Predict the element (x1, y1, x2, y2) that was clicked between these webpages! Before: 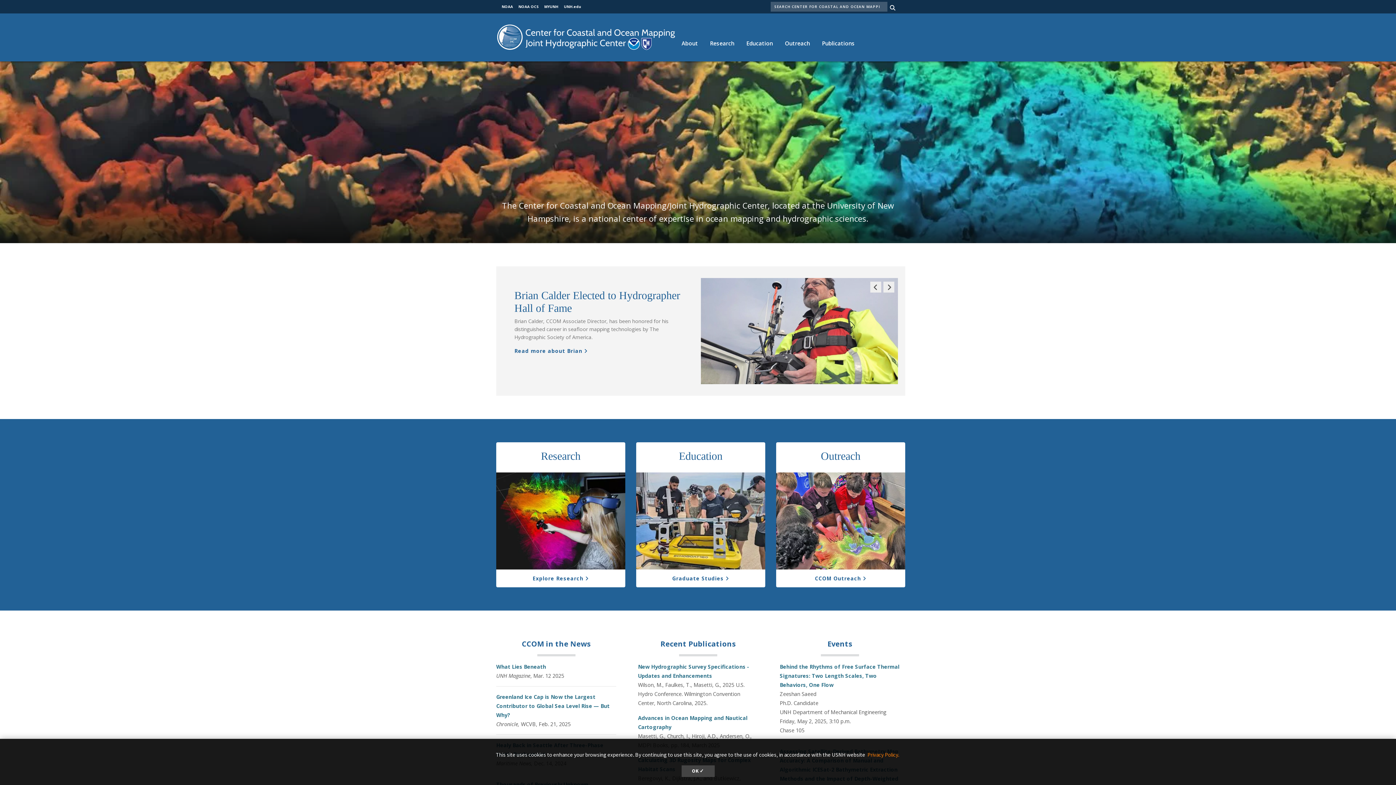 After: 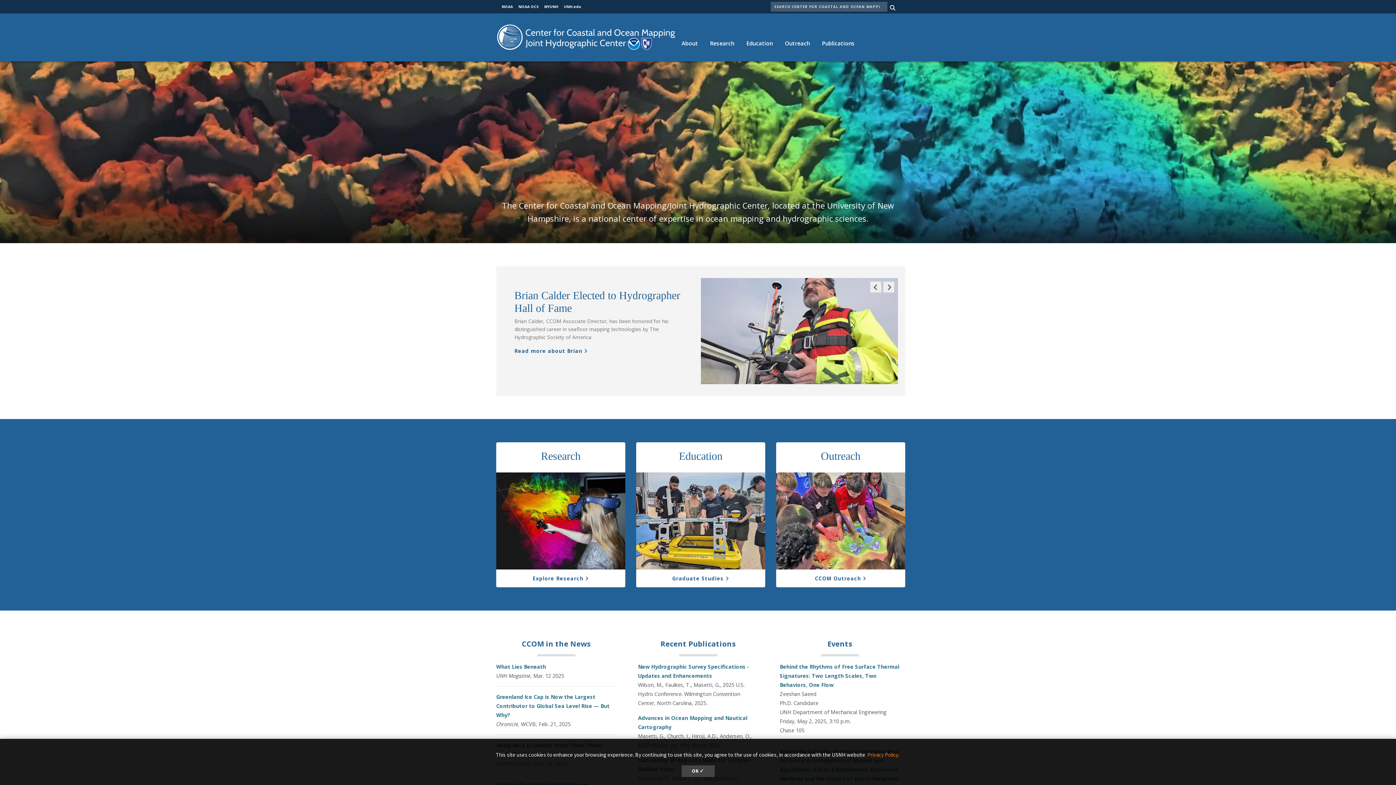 Action: bbox: (570, 639, 590, 648) label: News